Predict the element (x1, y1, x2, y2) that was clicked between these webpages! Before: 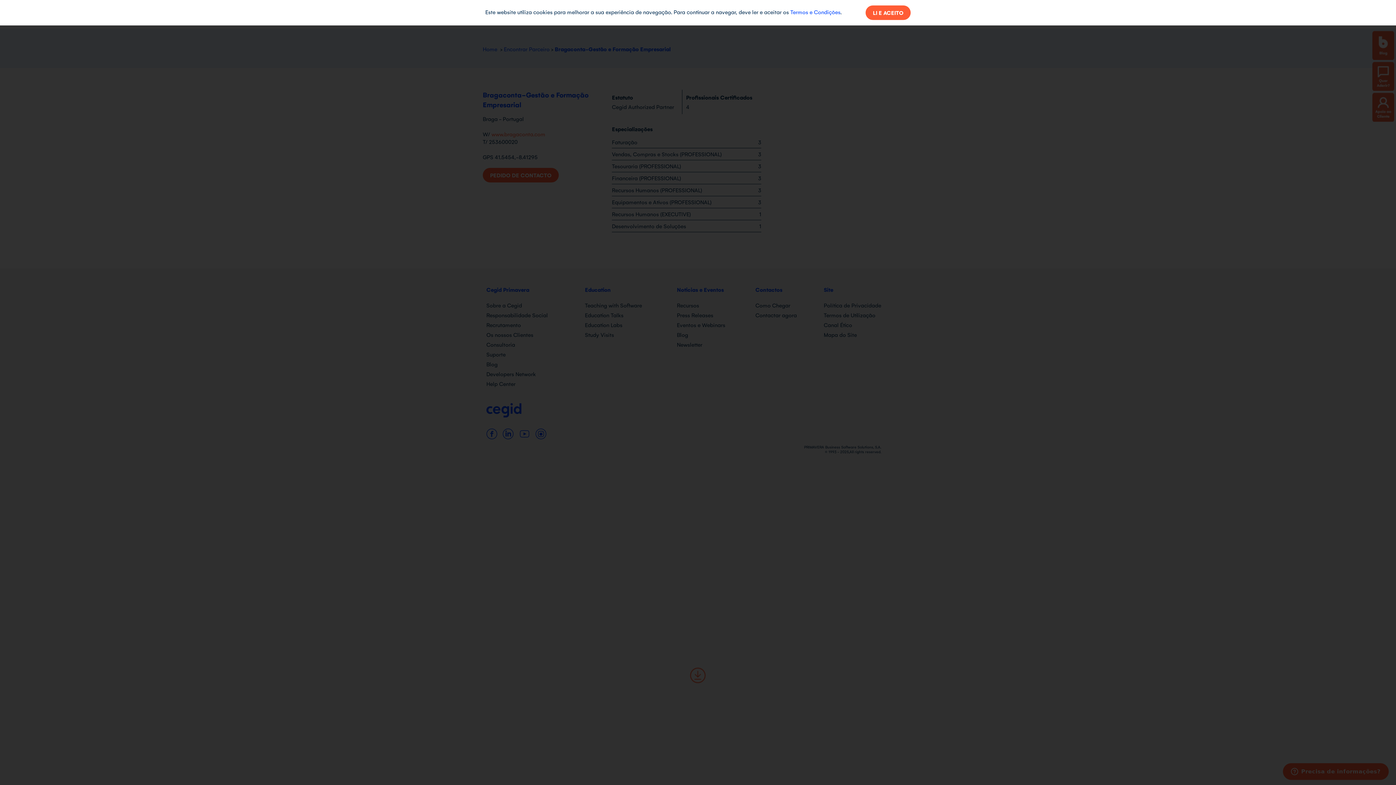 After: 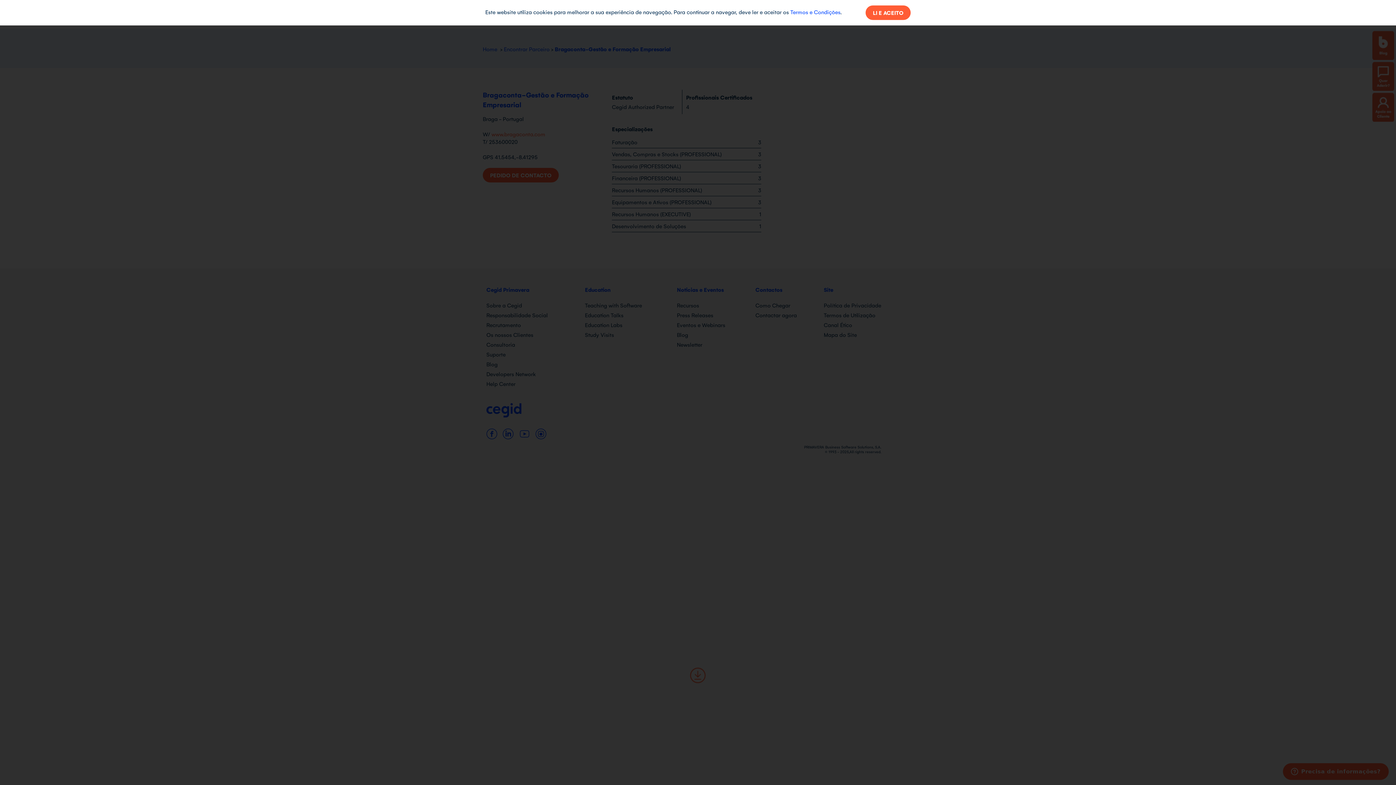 Action: bbox: (790, 8, 840, 15) label: Termos e Condições